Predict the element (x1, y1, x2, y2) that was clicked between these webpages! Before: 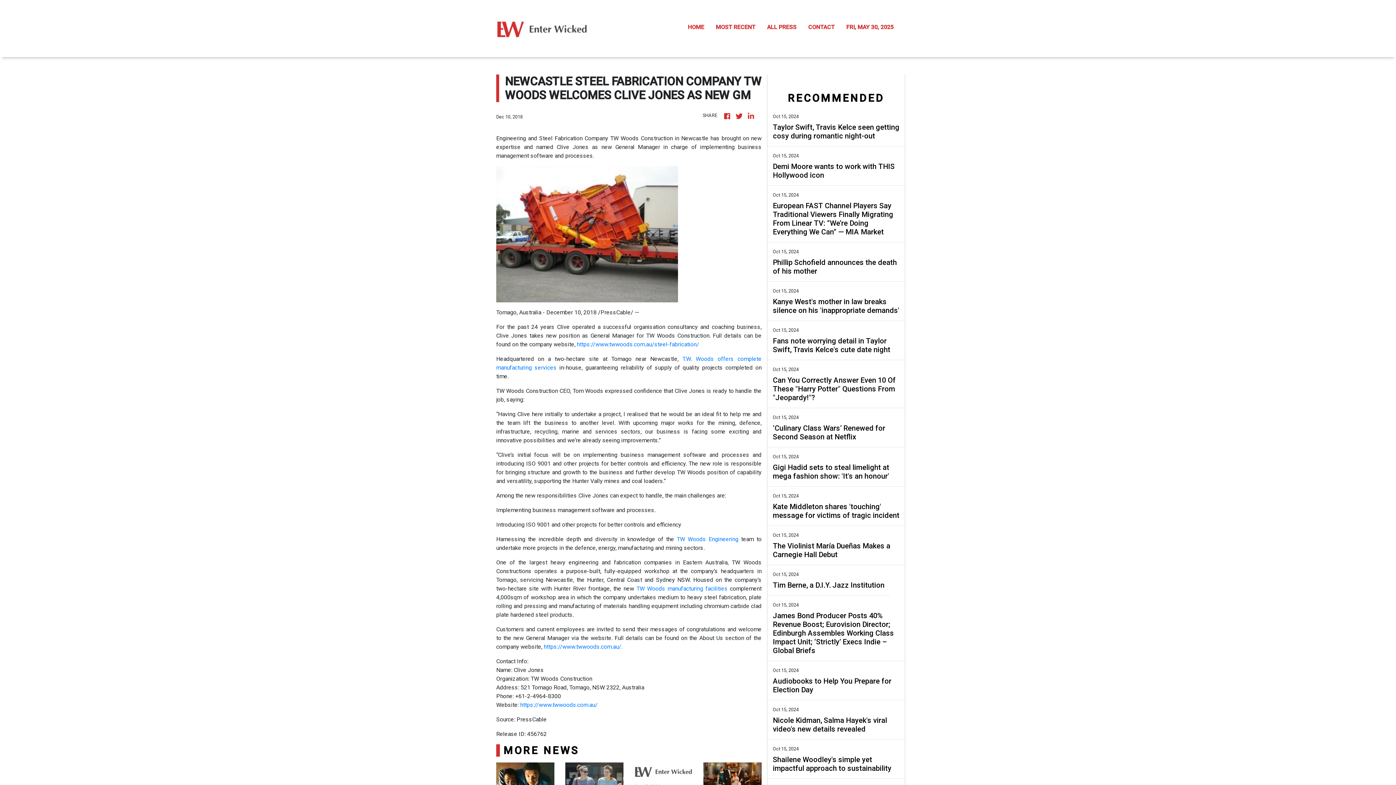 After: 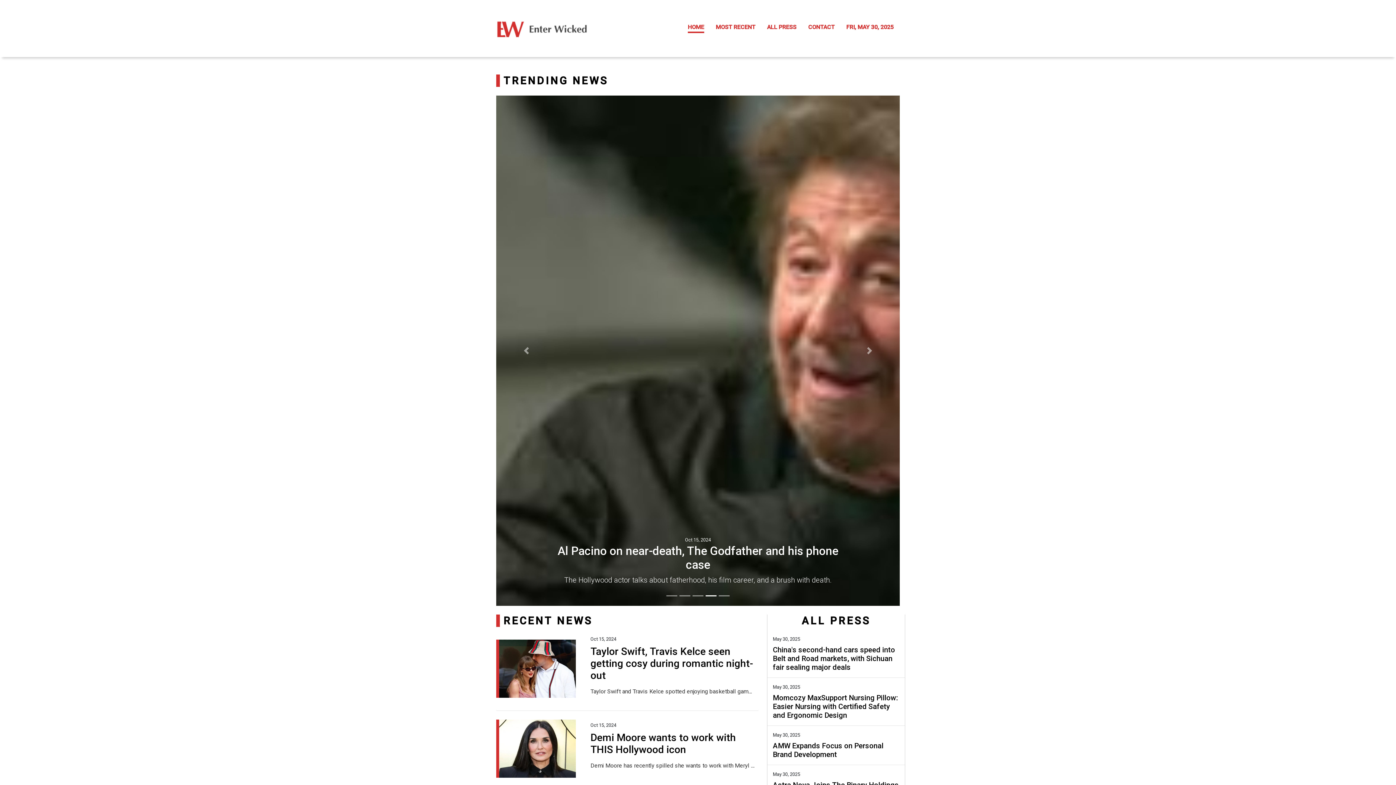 Action: bbox: (747, 110, 756, 122)